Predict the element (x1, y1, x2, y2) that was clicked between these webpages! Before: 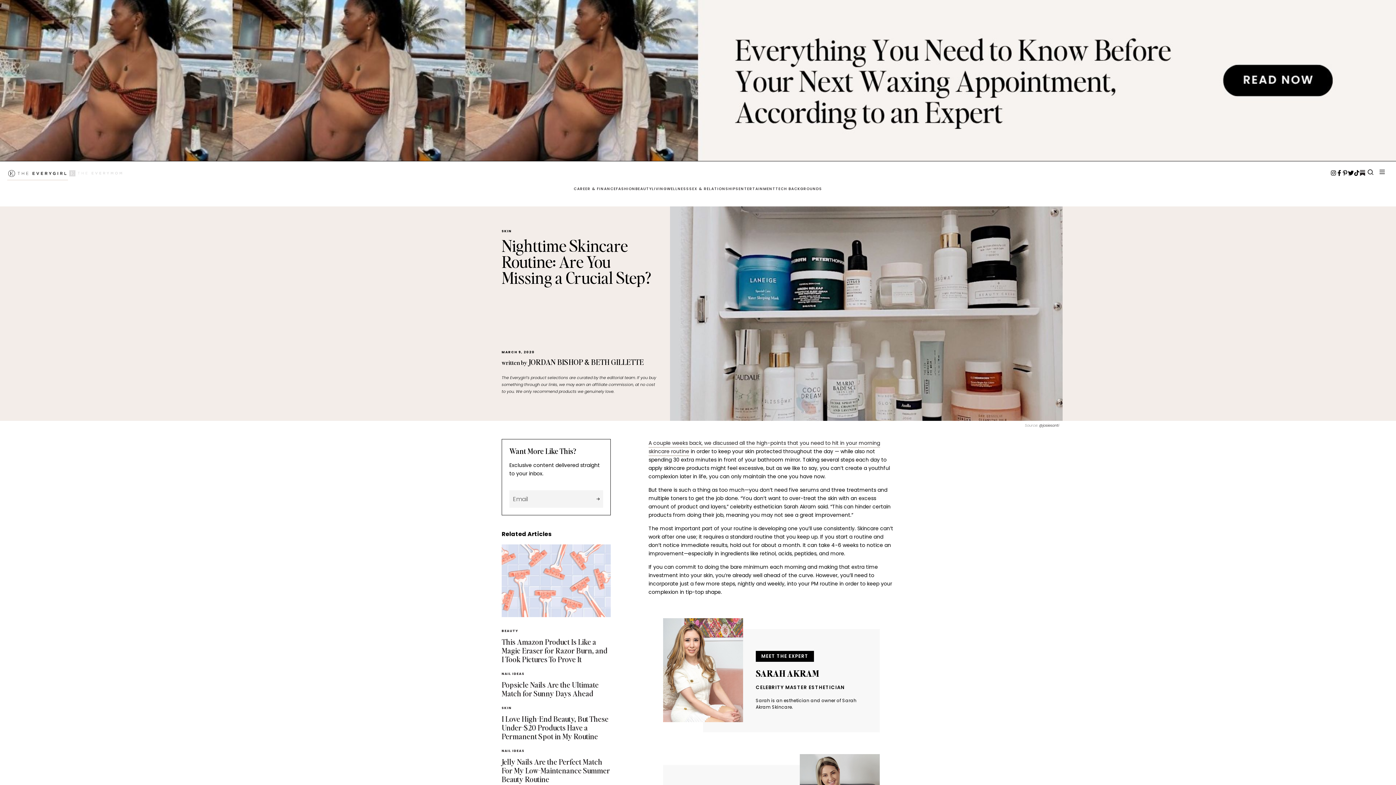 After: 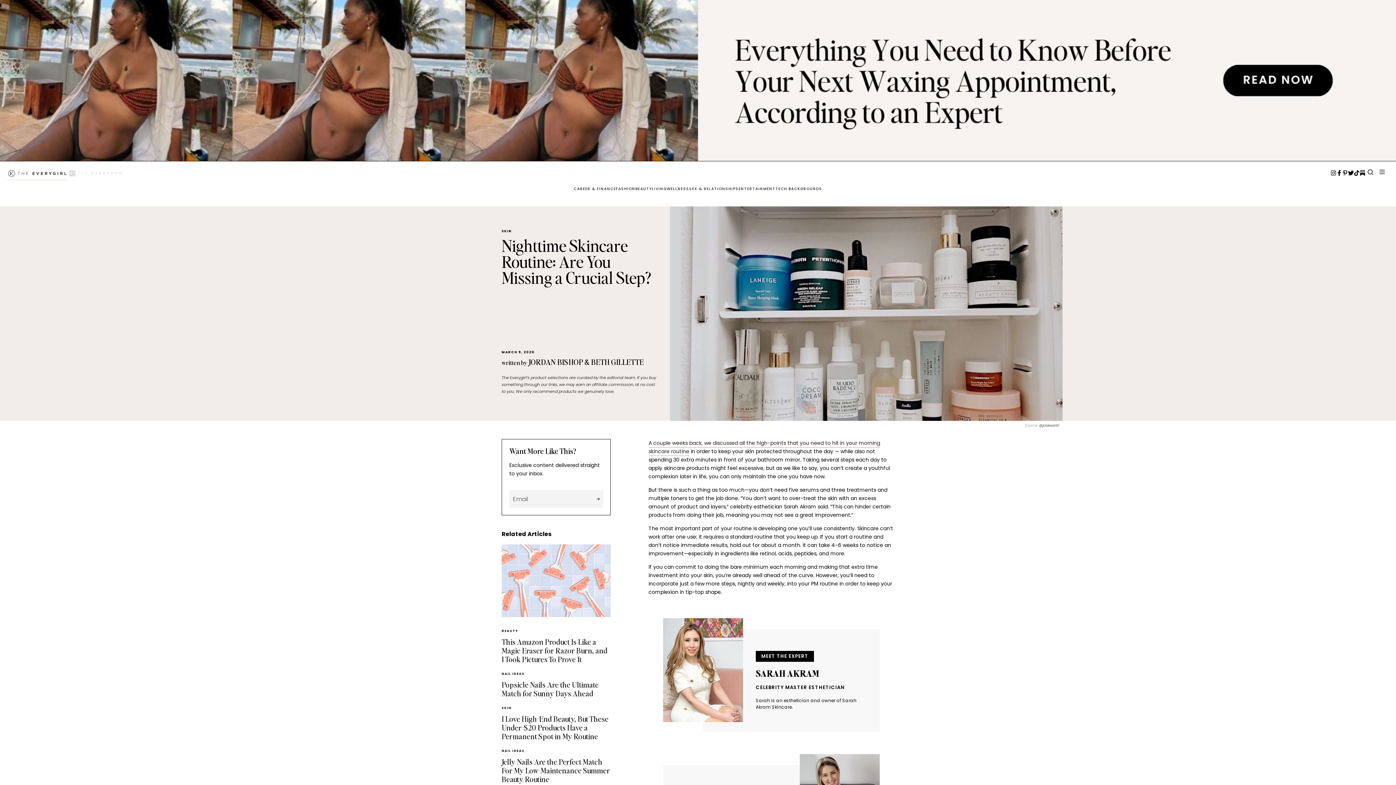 Action: bbox: (1342, 170, 1348, 176) label: Pinterest